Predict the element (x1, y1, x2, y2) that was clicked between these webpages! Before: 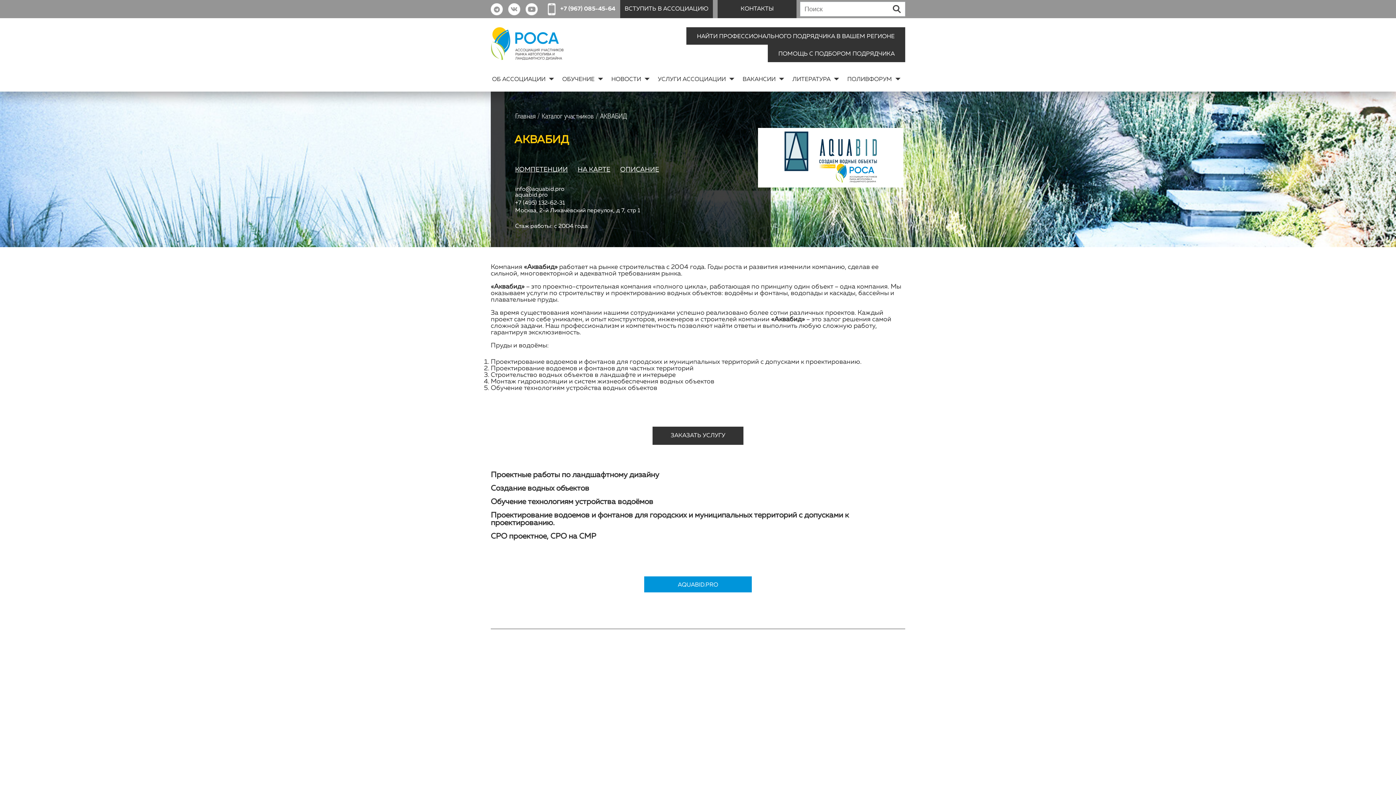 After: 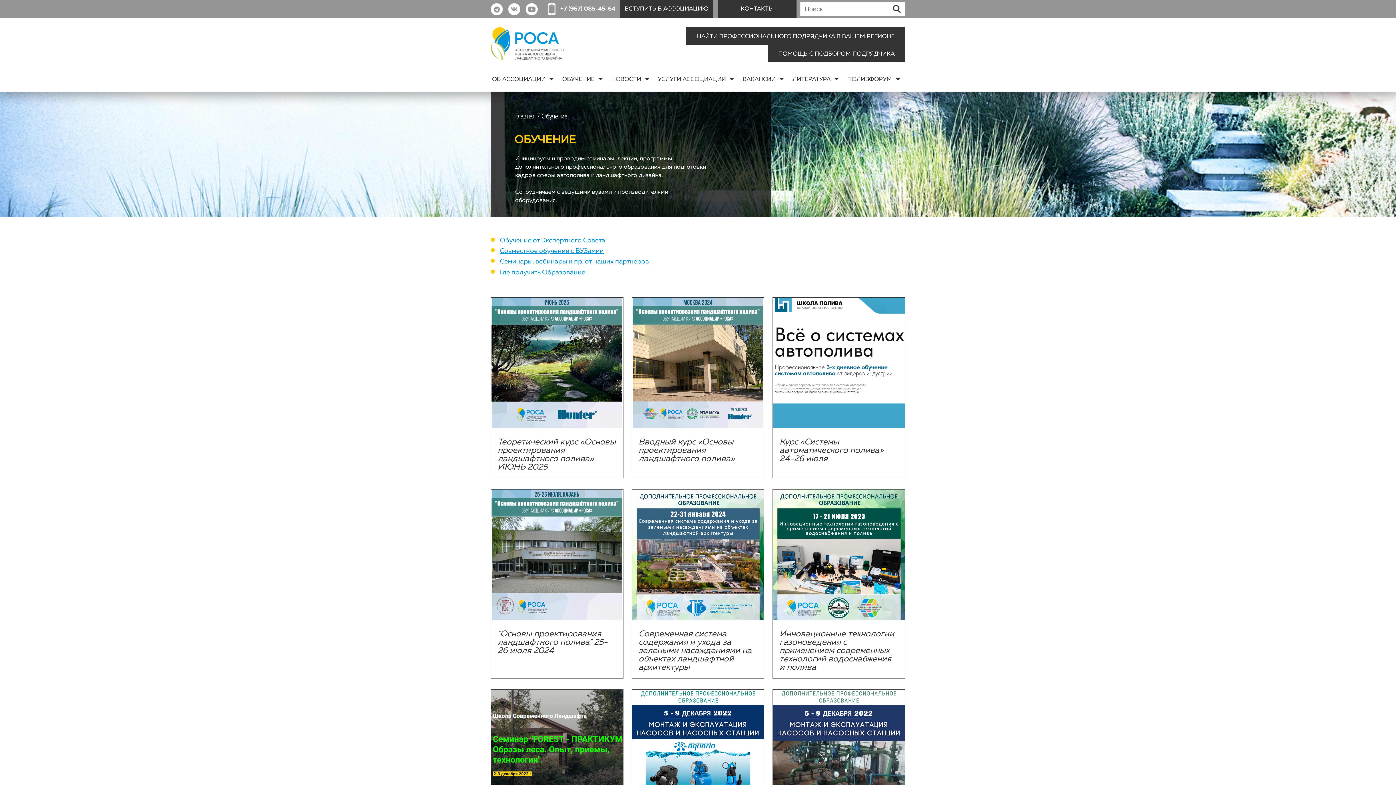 Action: label: ОБУЧЕНИЕ bbox: (562, 76, 604, 82)